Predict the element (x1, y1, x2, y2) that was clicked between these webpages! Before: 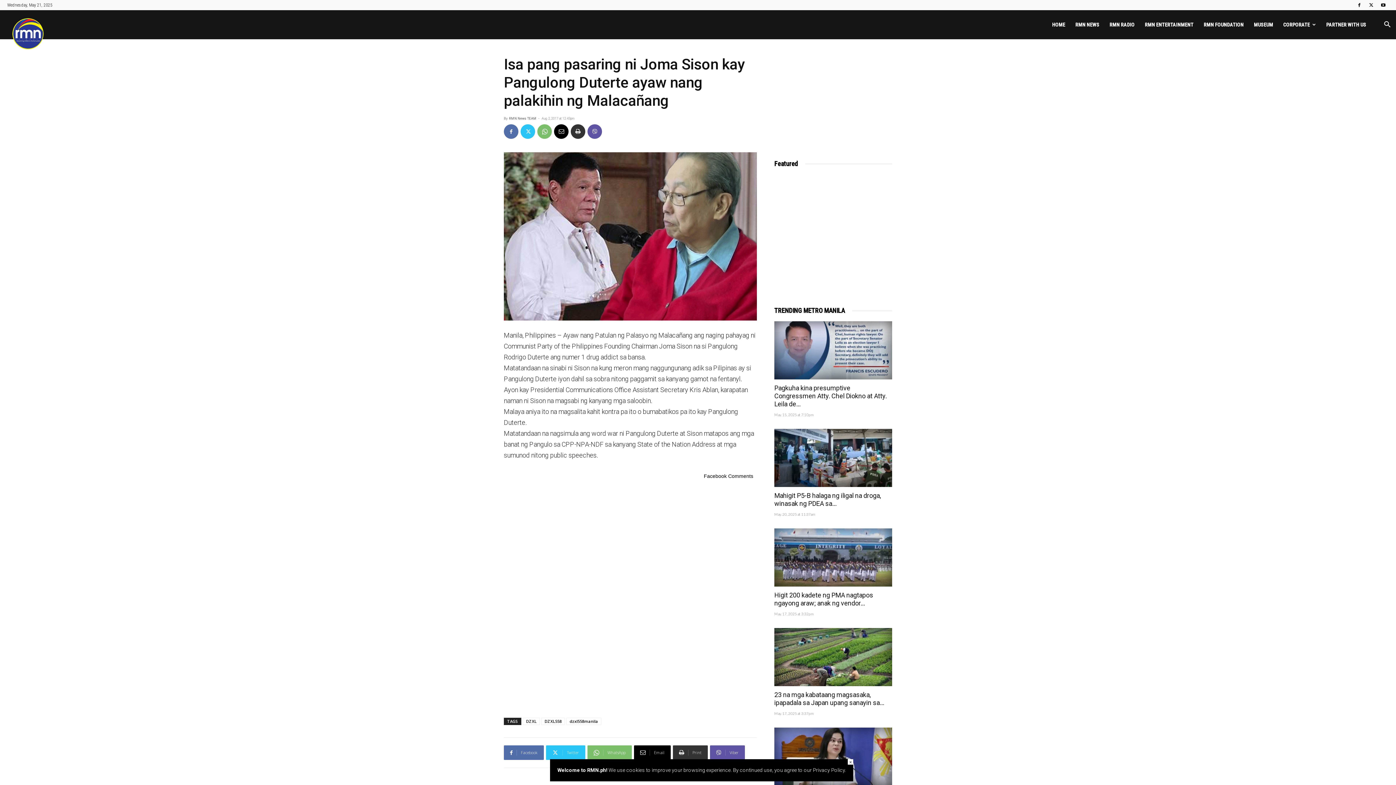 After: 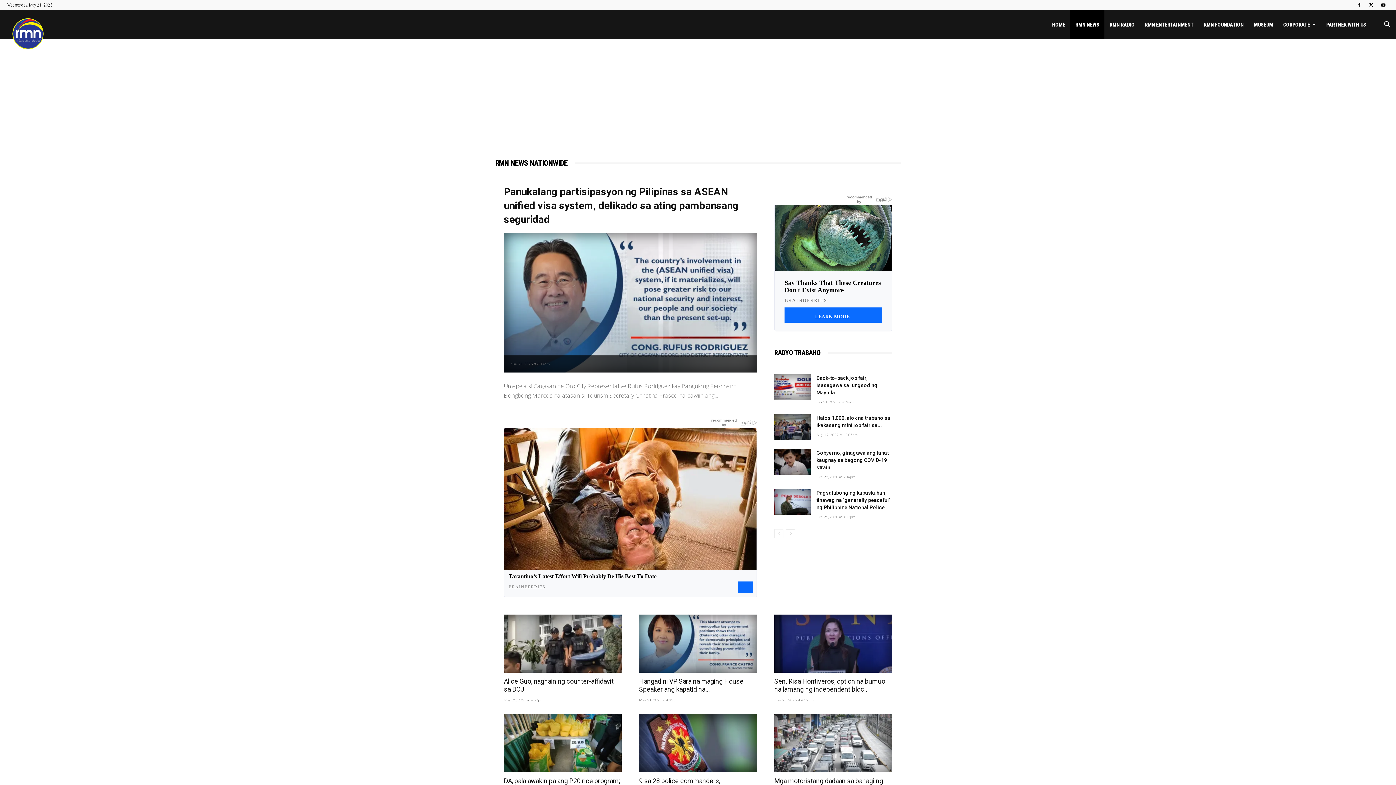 Action: label: RMN NEWS bbox: (1070, 10, 1104, 39)